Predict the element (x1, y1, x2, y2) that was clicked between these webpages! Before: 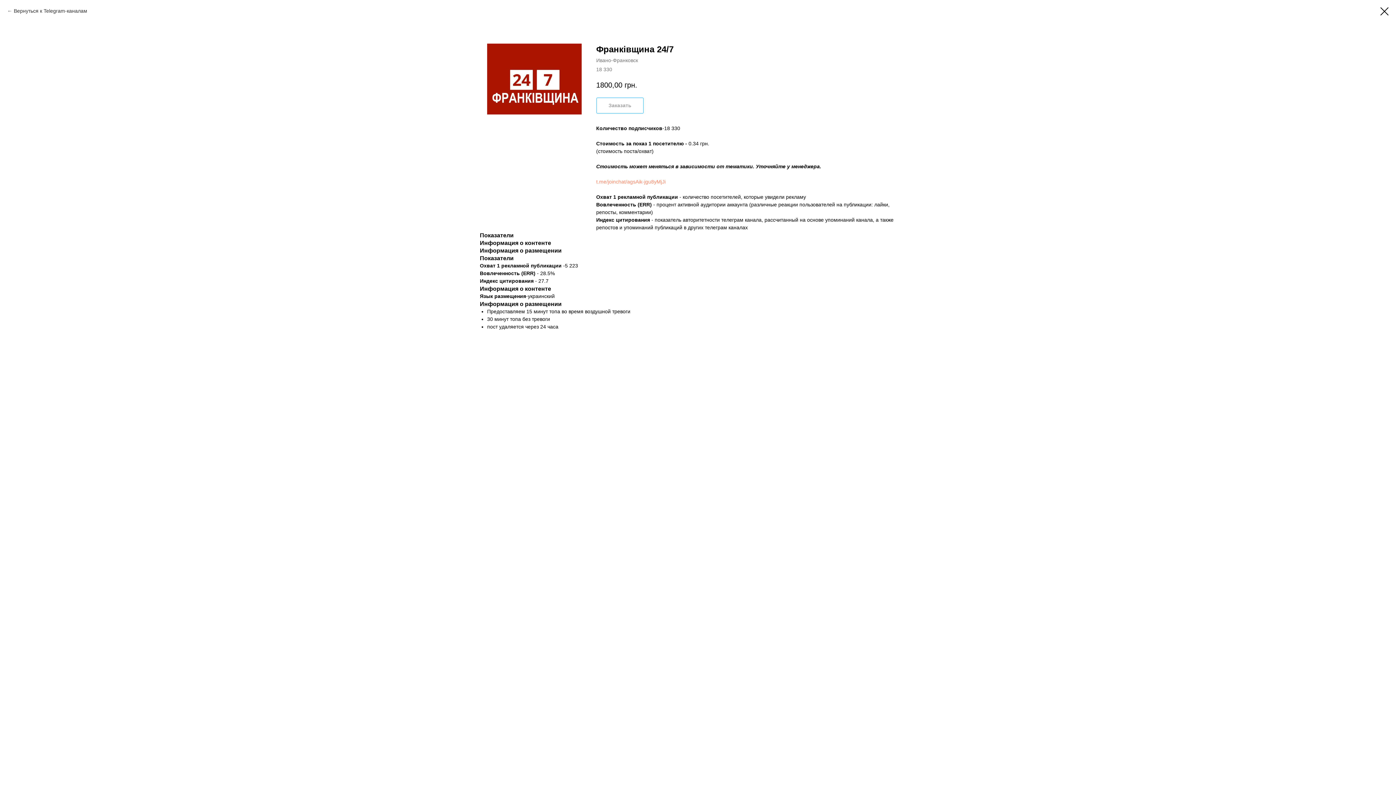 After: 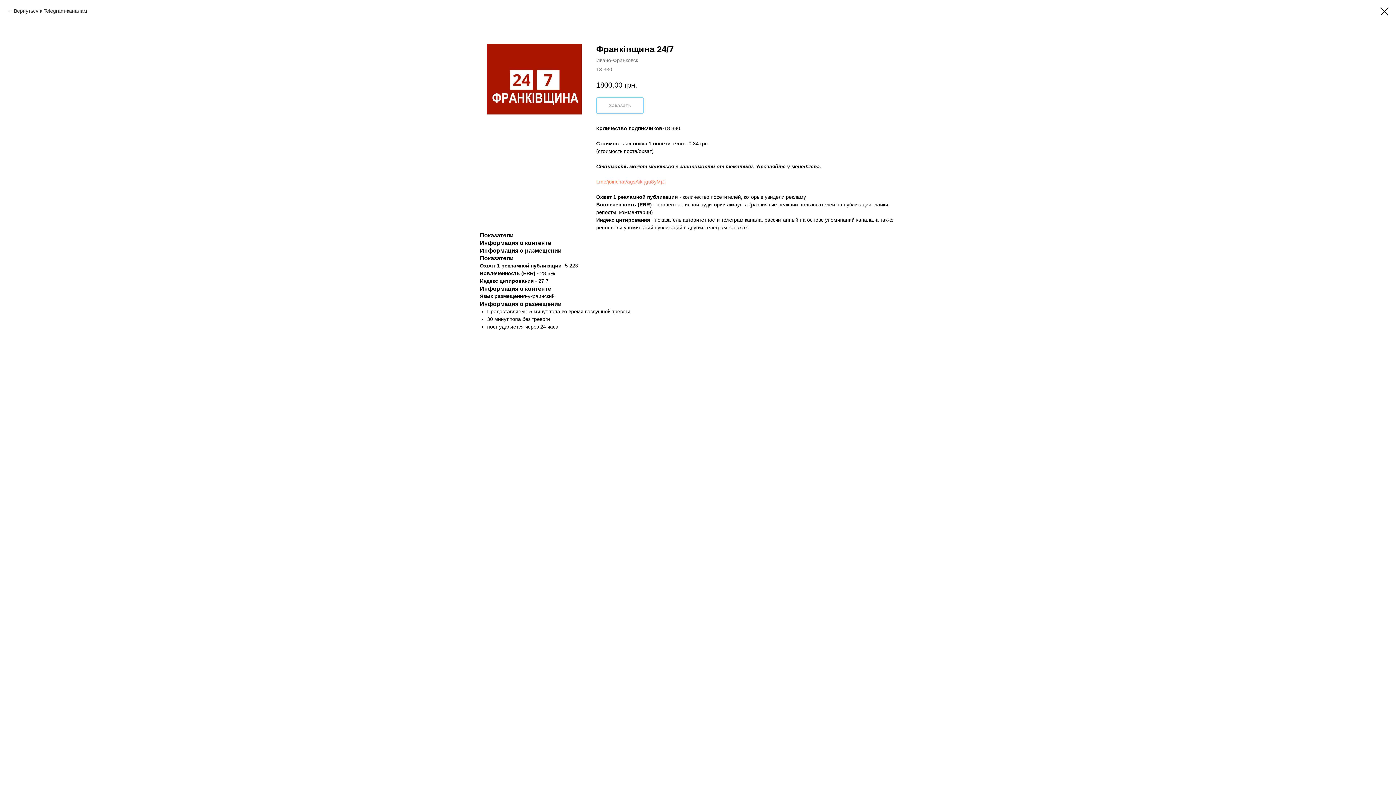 Action: bbox: (596, 178, 665, 184) label: t.me/joinchat/agsAik-jgu8yMjJi